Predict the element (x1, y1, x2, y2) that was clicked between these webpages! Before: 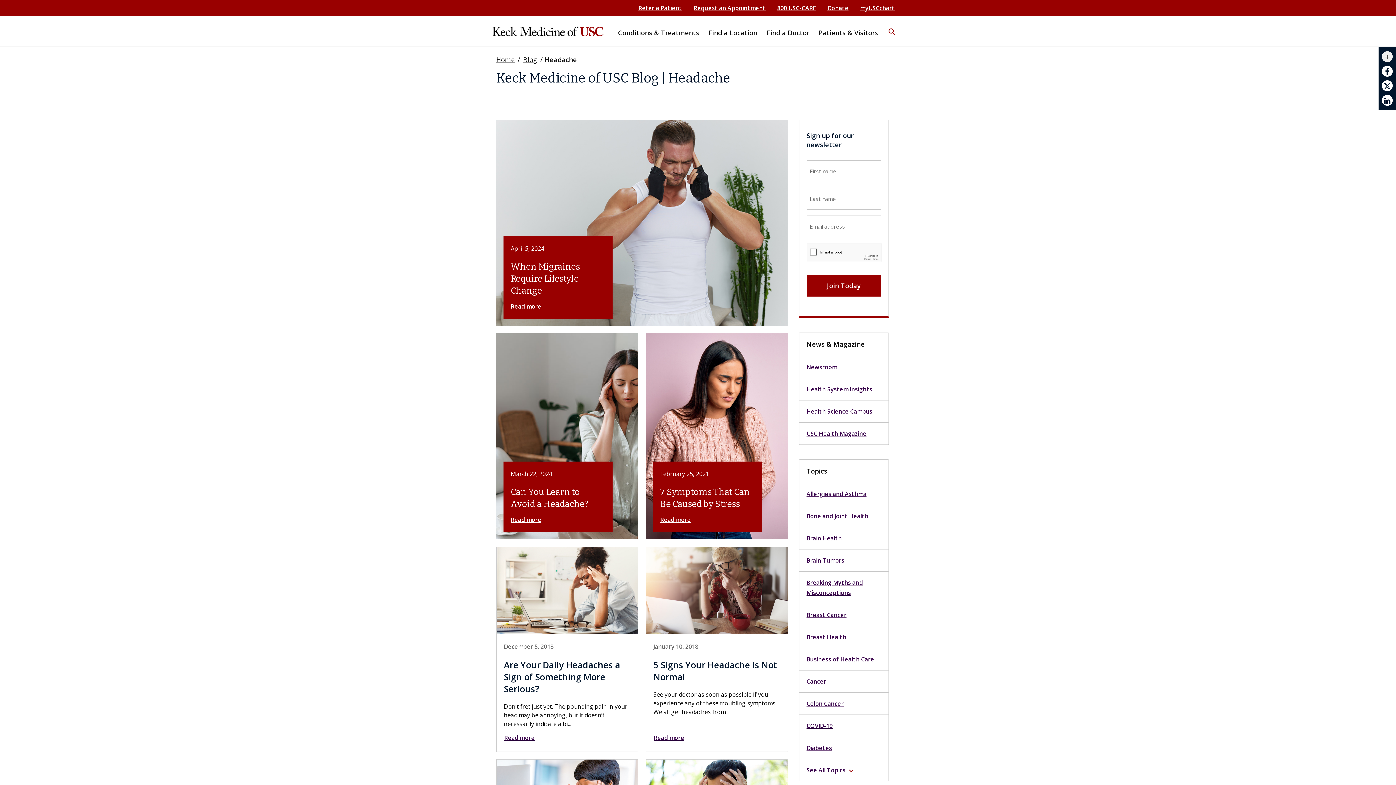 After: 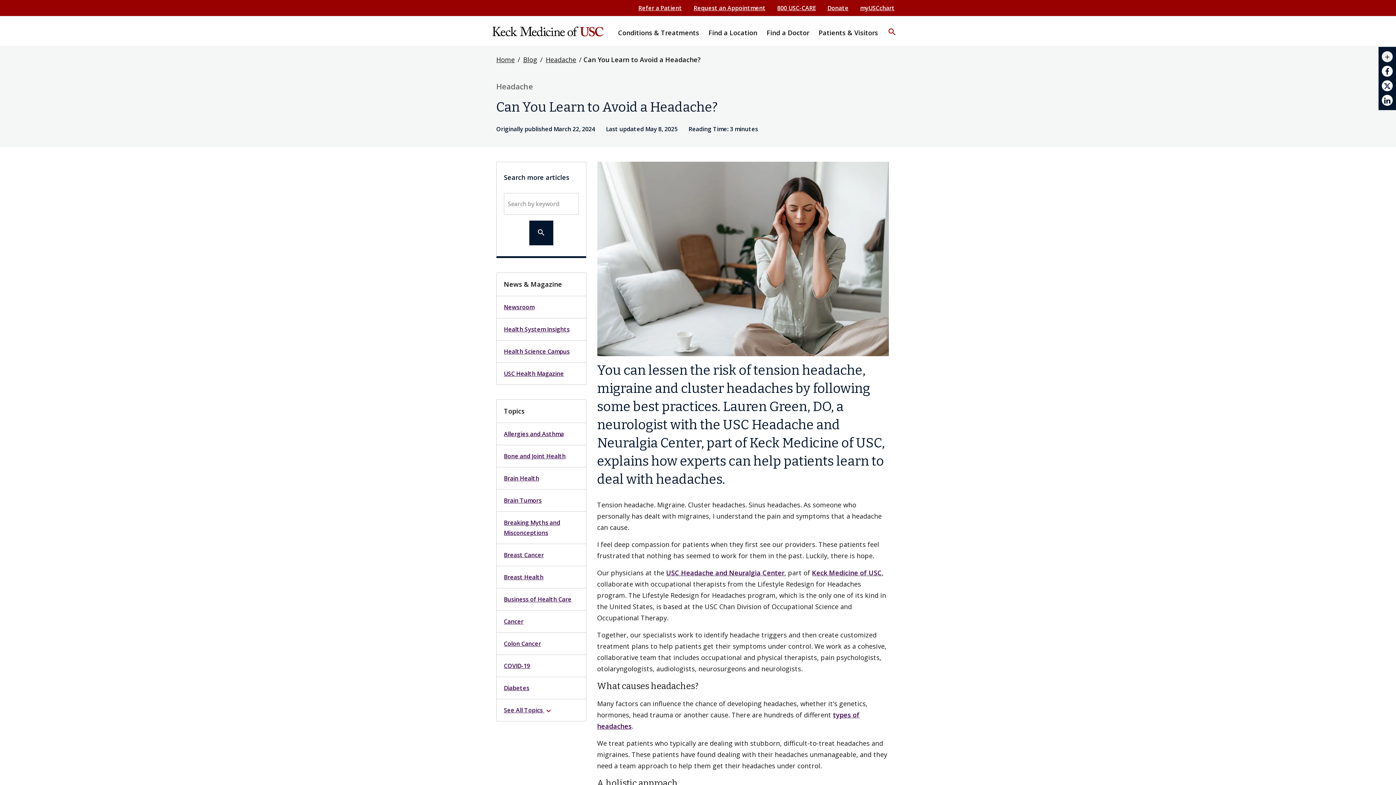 Action: label: Read more bbox: (510, 514, 541, 525)